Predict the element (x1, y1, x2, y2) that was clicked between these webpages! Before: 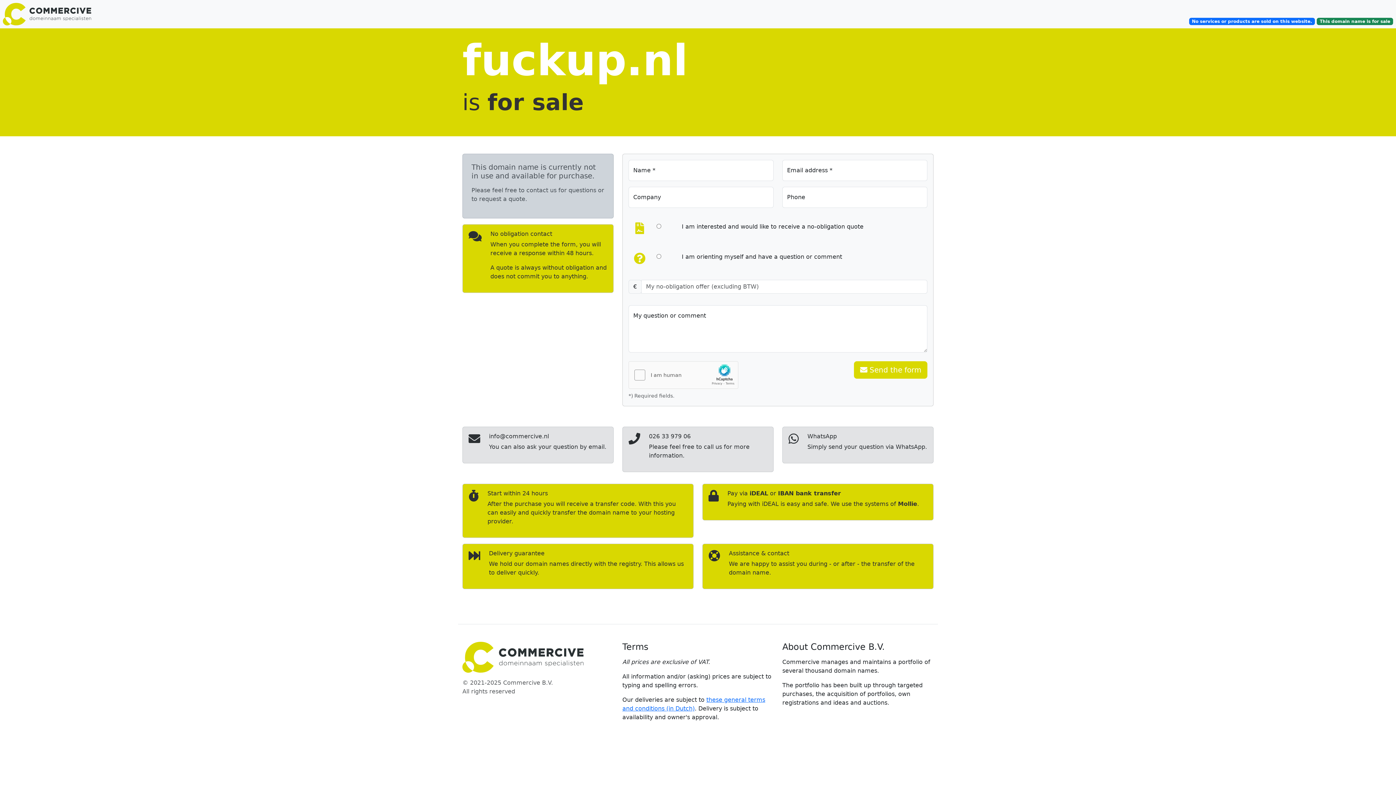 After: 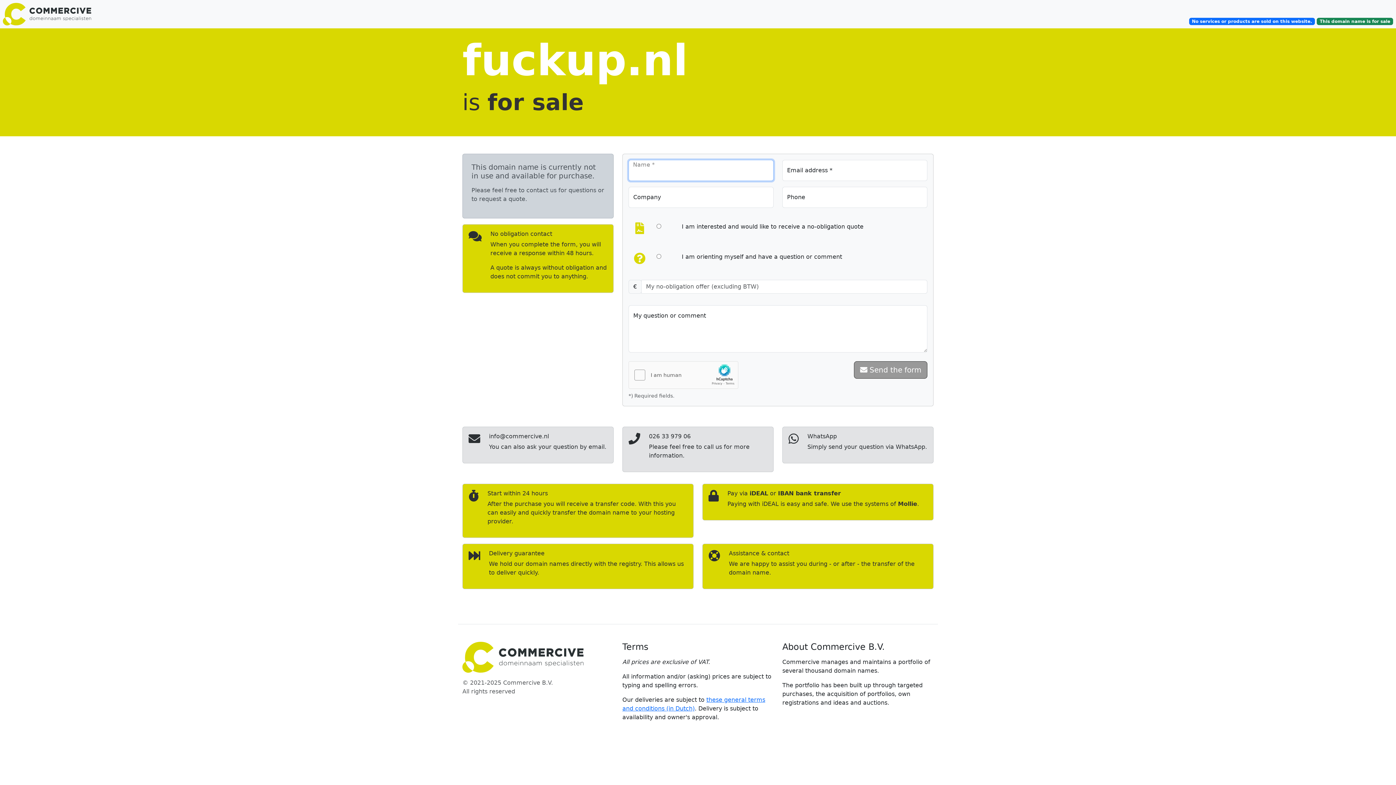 Action: bbox: (854, 361, 927, 378) label:  Send the form